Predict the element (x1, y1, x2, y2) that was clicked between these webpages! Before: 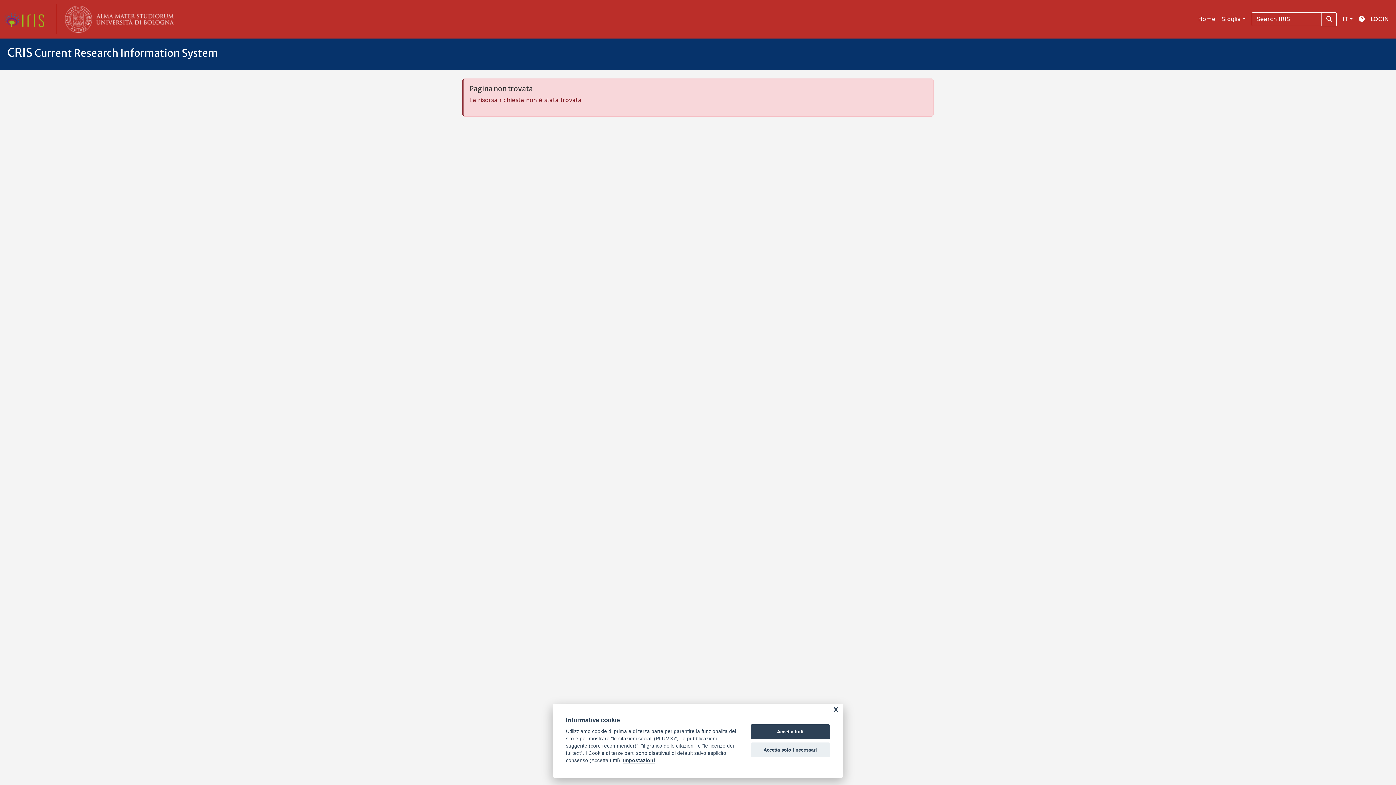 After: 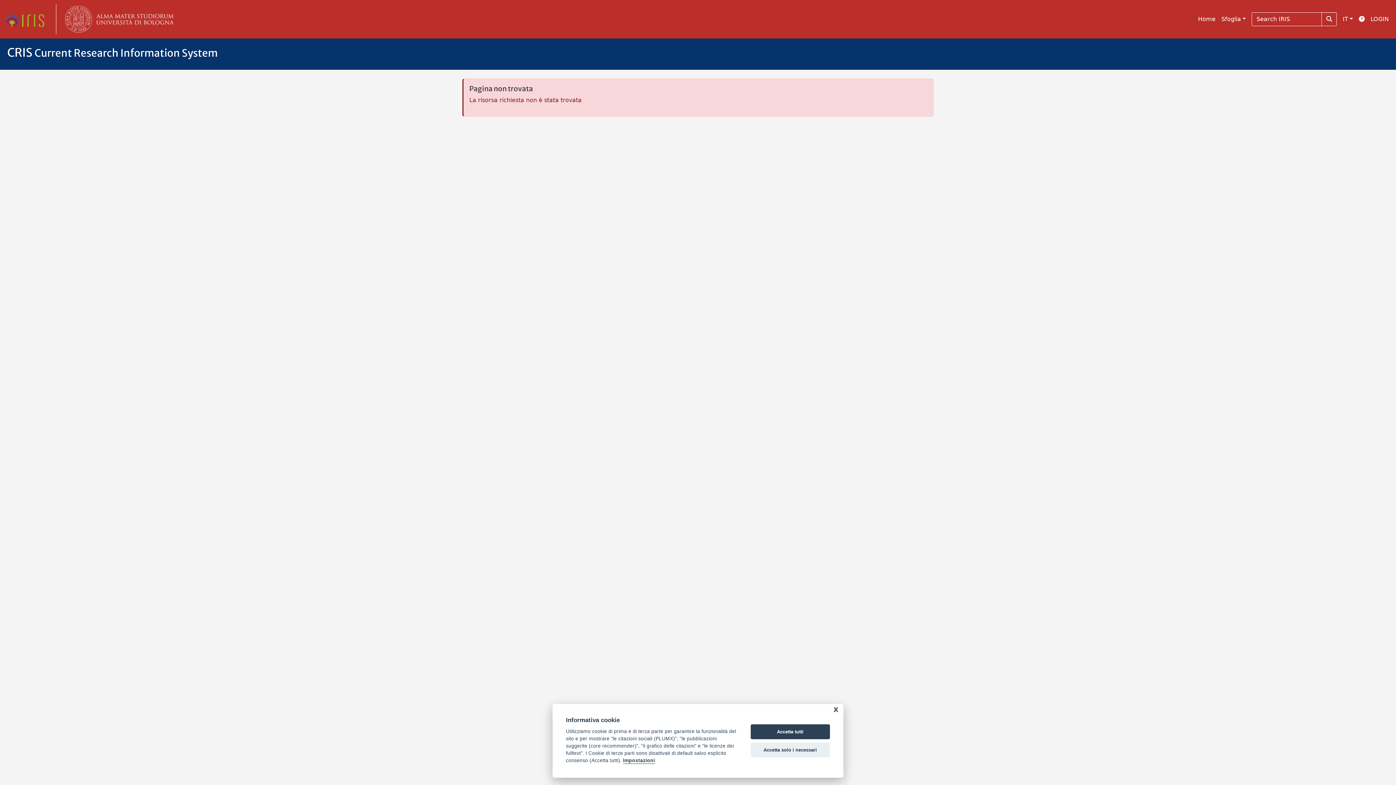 Action: bbox: (56, 4, 179, 34) label: link homepage università